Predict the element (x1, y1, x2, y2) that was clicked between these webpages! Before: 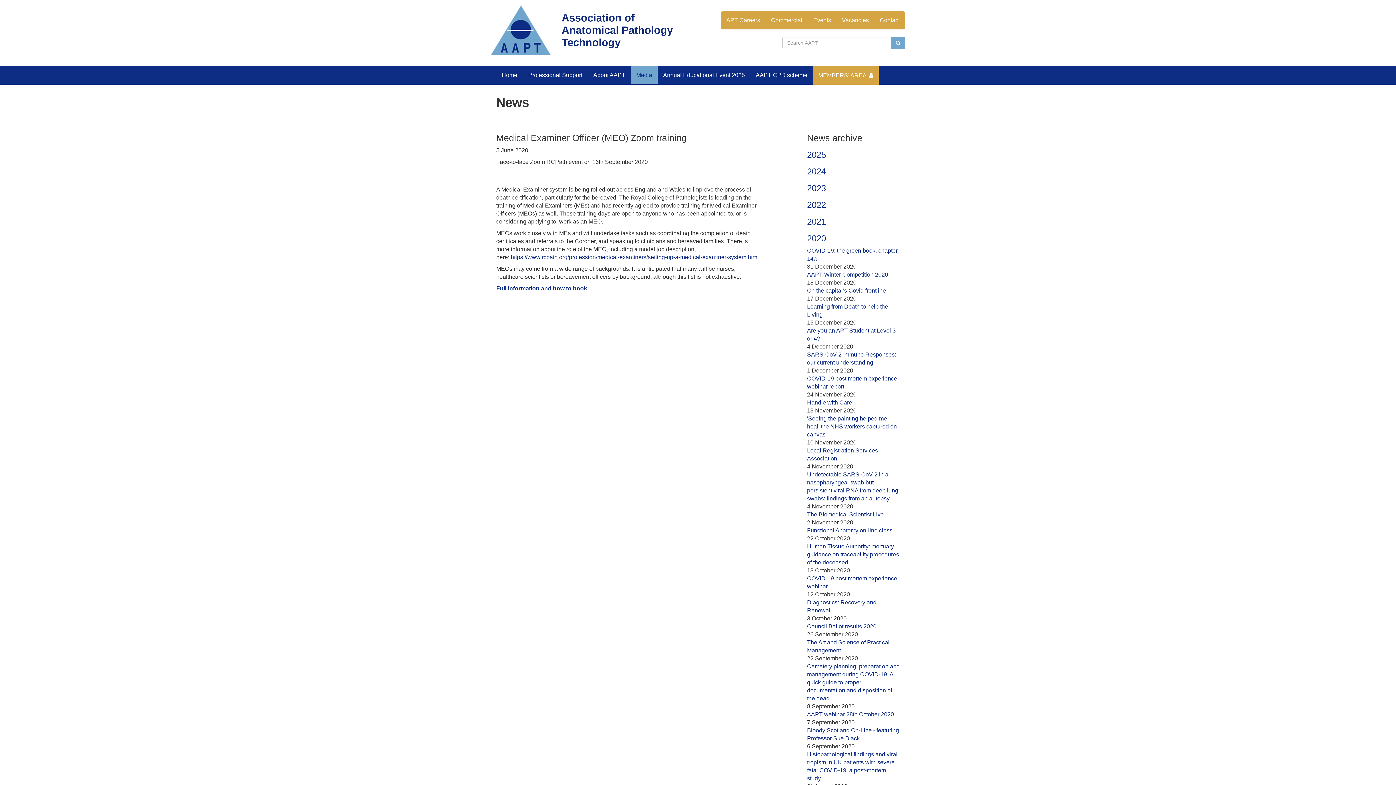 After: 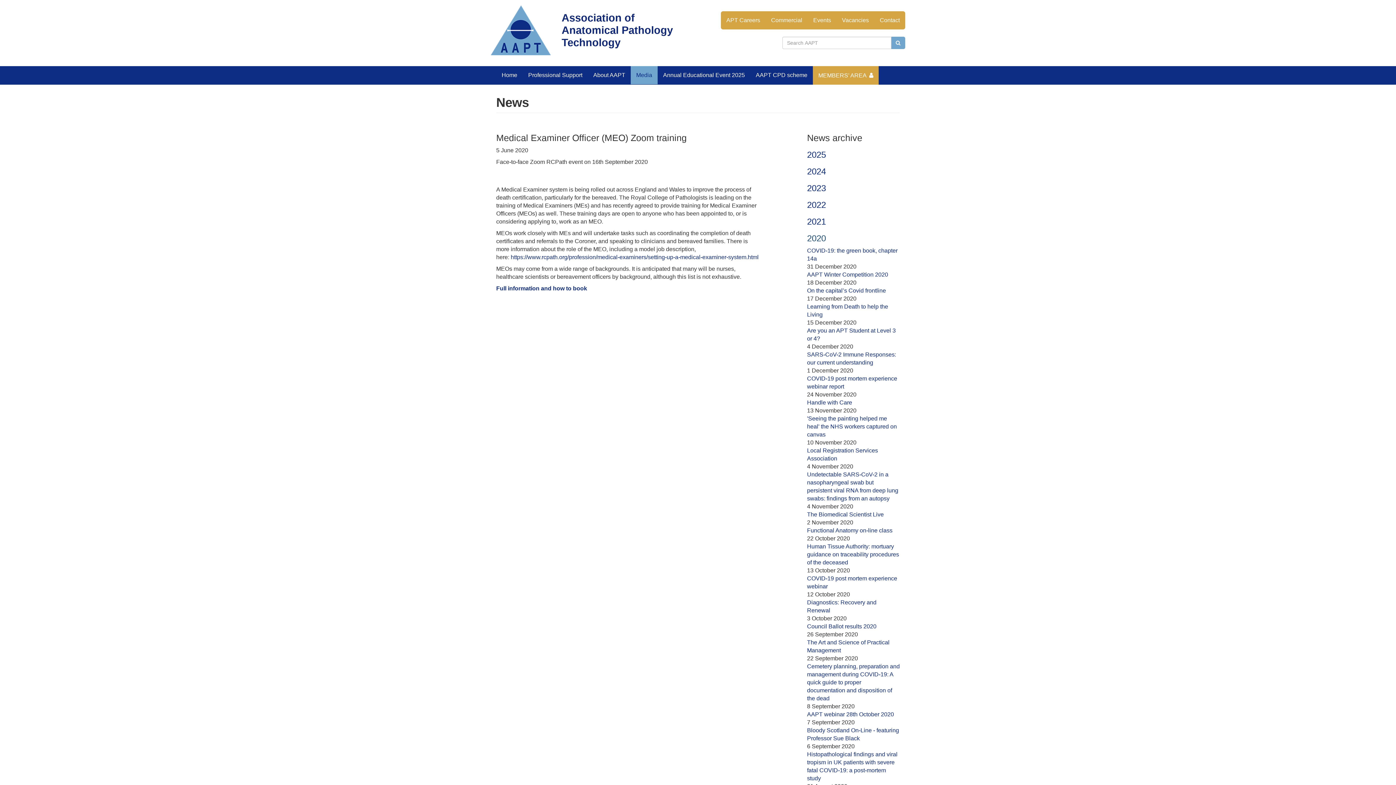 Action: bbox: (807, 233, 826, 243) label: 2020